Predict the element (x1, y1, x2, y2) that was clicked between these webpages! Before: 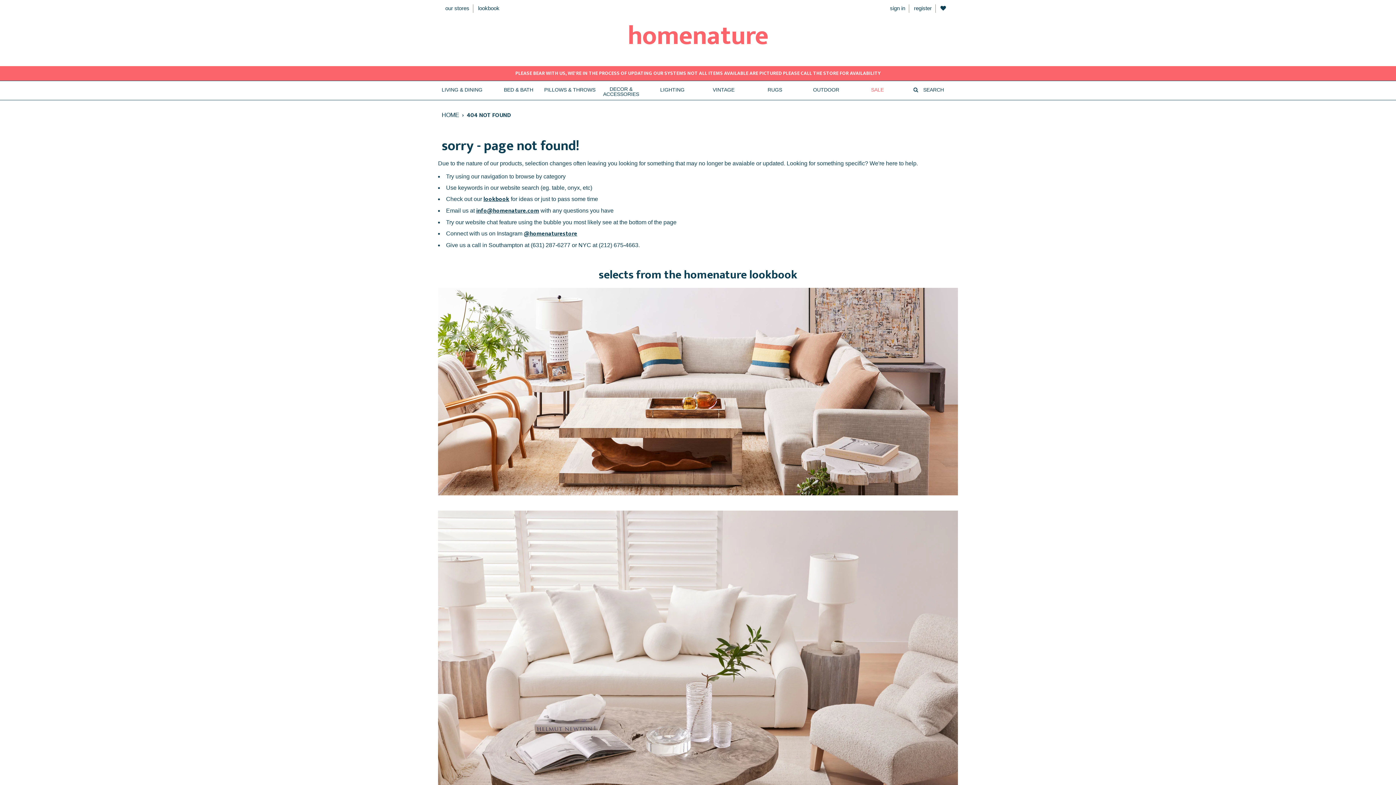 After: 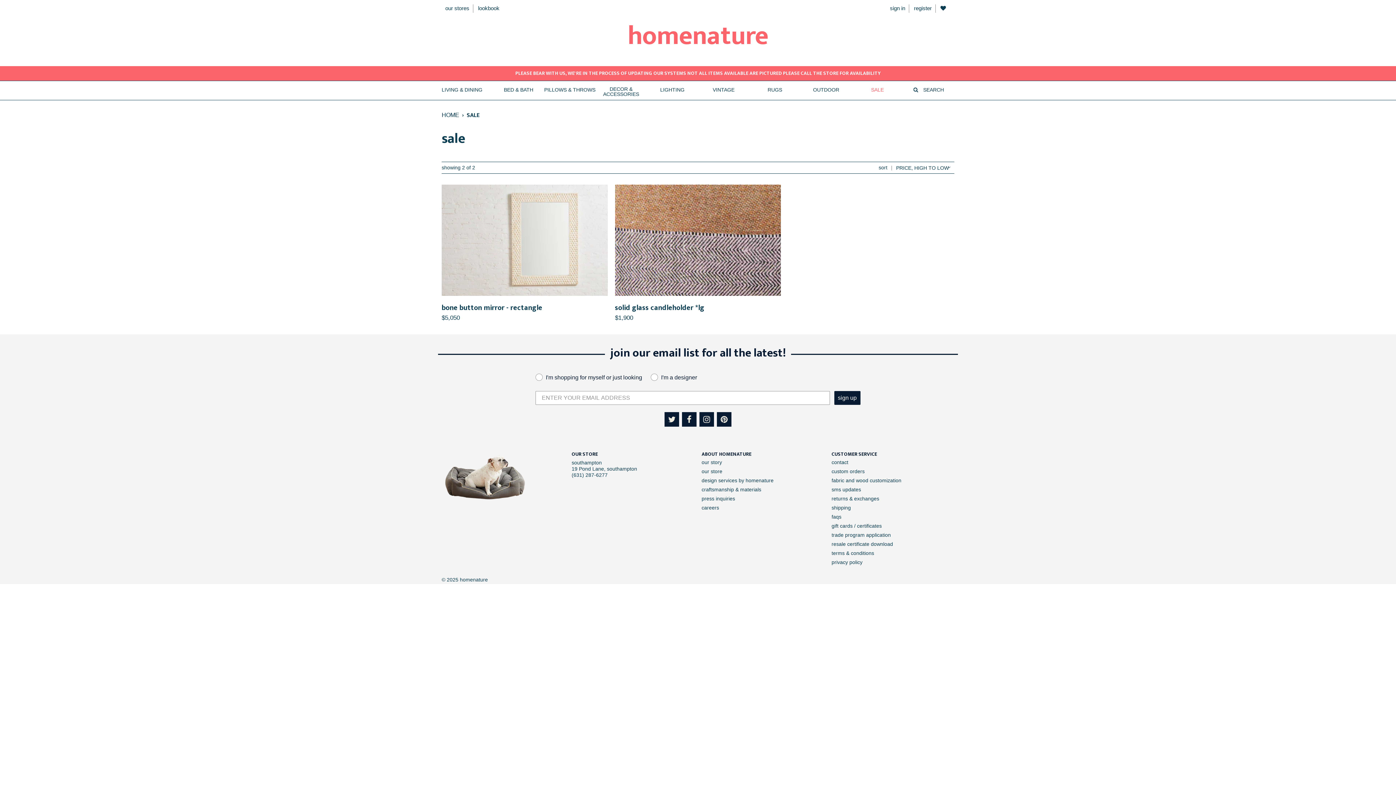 Action: bbox: (871, 87, 884, 92) label: SALE